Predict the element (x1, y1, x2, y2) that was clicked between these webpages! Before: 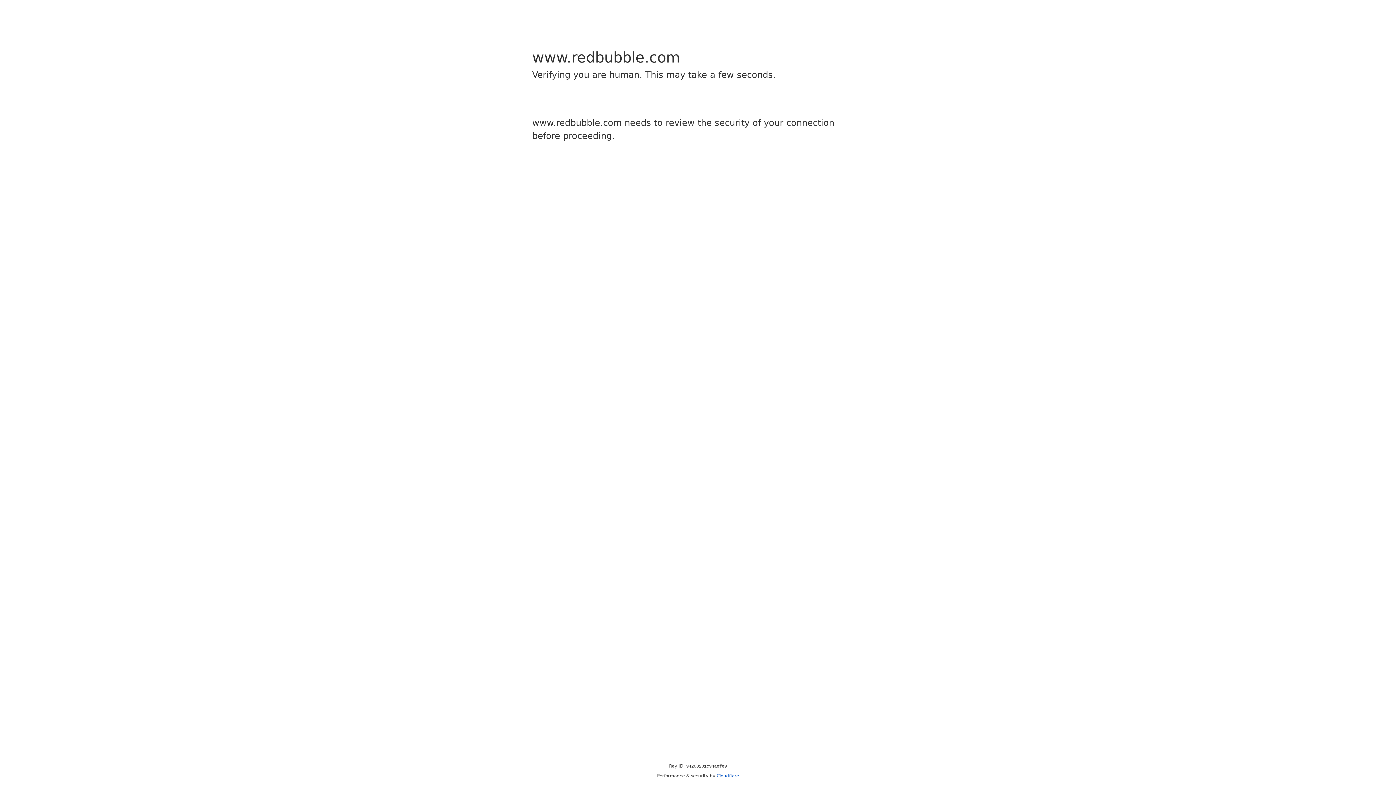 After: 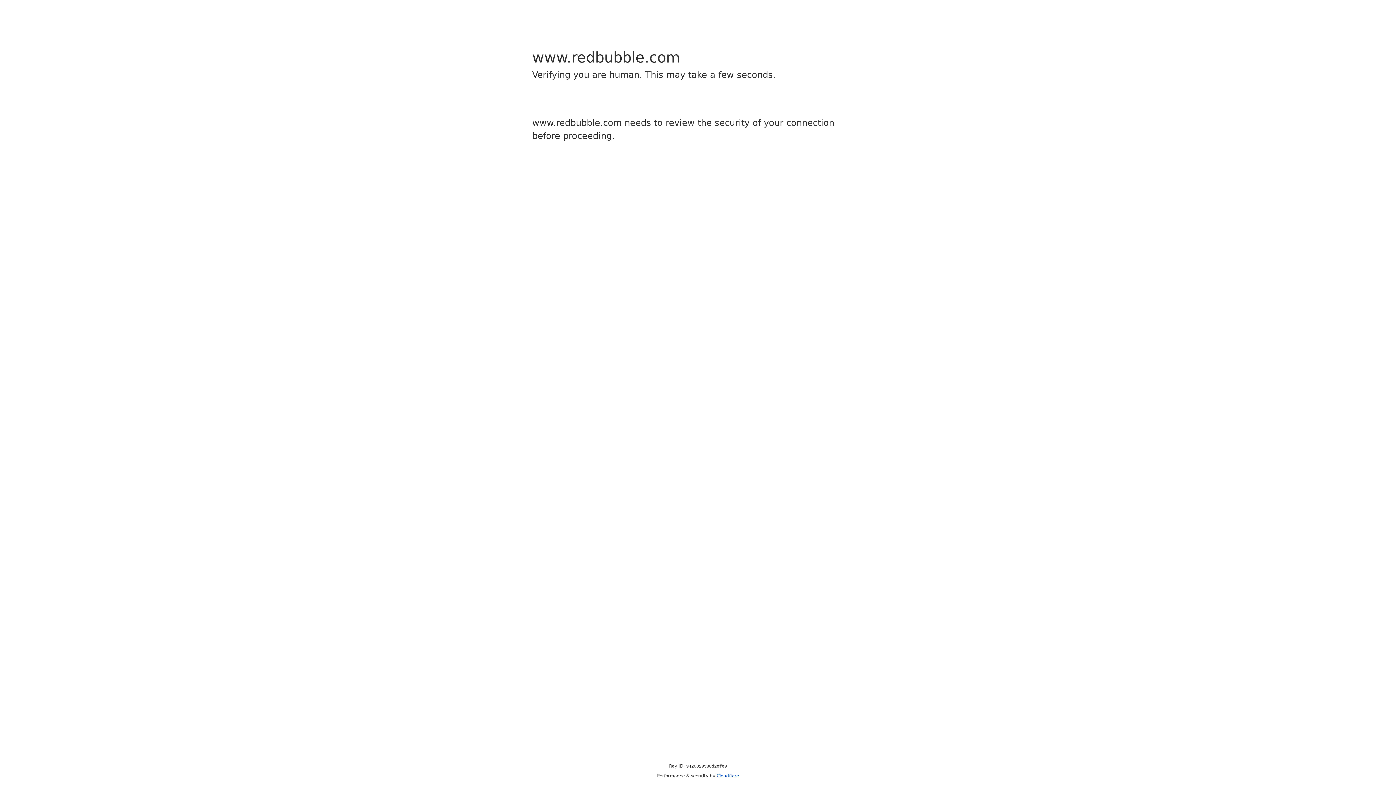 Action: bbox: (716, 773, 739, 778) label: Cloudflare